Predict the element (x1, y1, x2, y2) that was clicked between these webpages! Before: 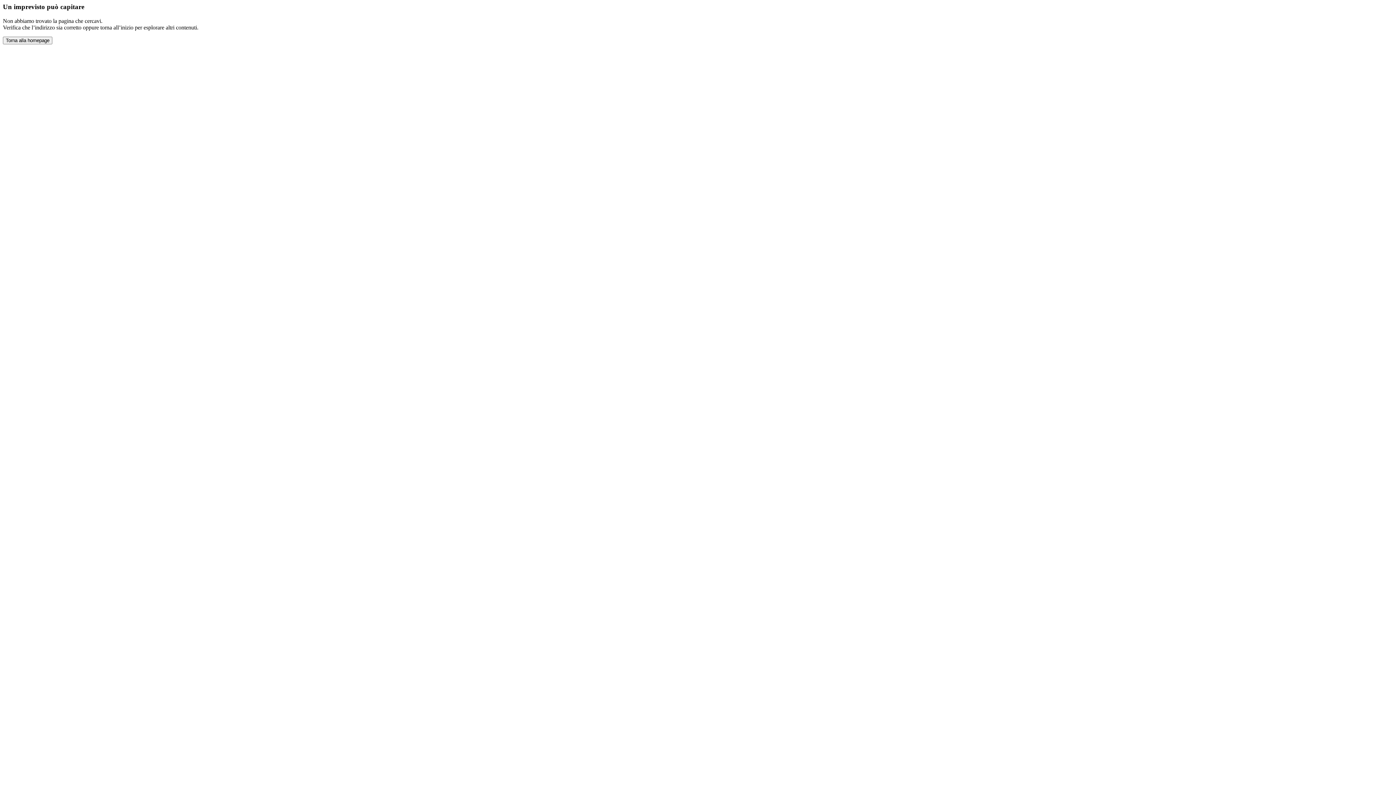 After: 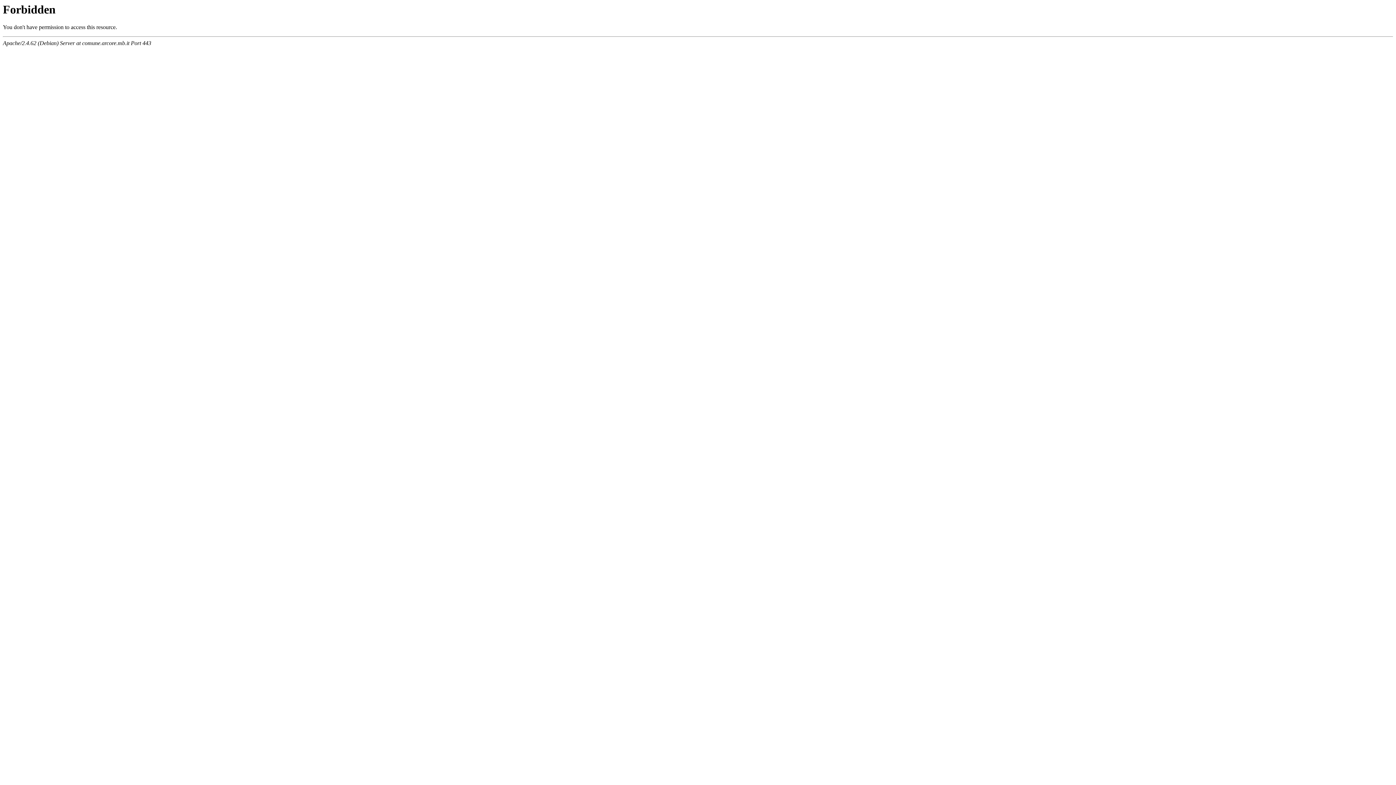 Action: bbox: (2, 36, 52, 44) label: Torna alla homepage